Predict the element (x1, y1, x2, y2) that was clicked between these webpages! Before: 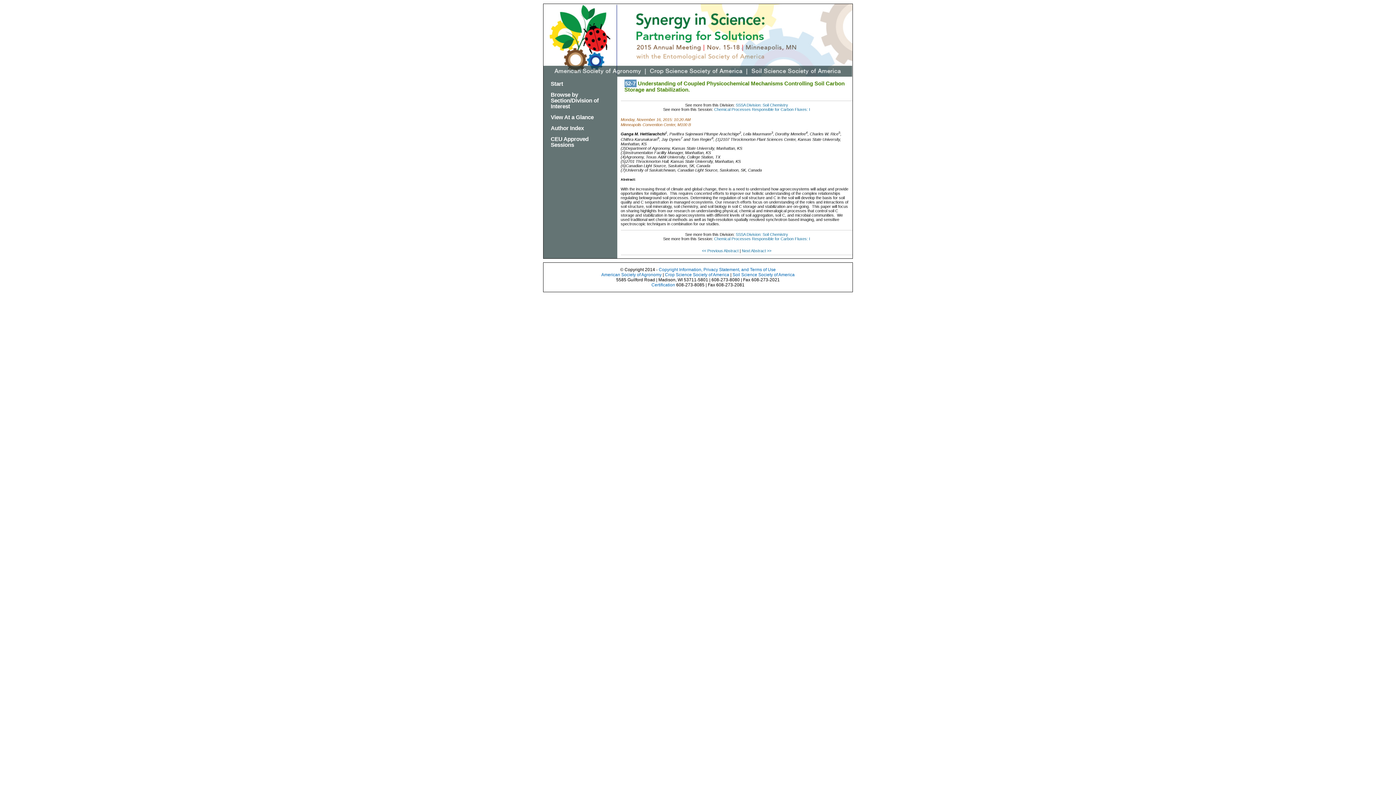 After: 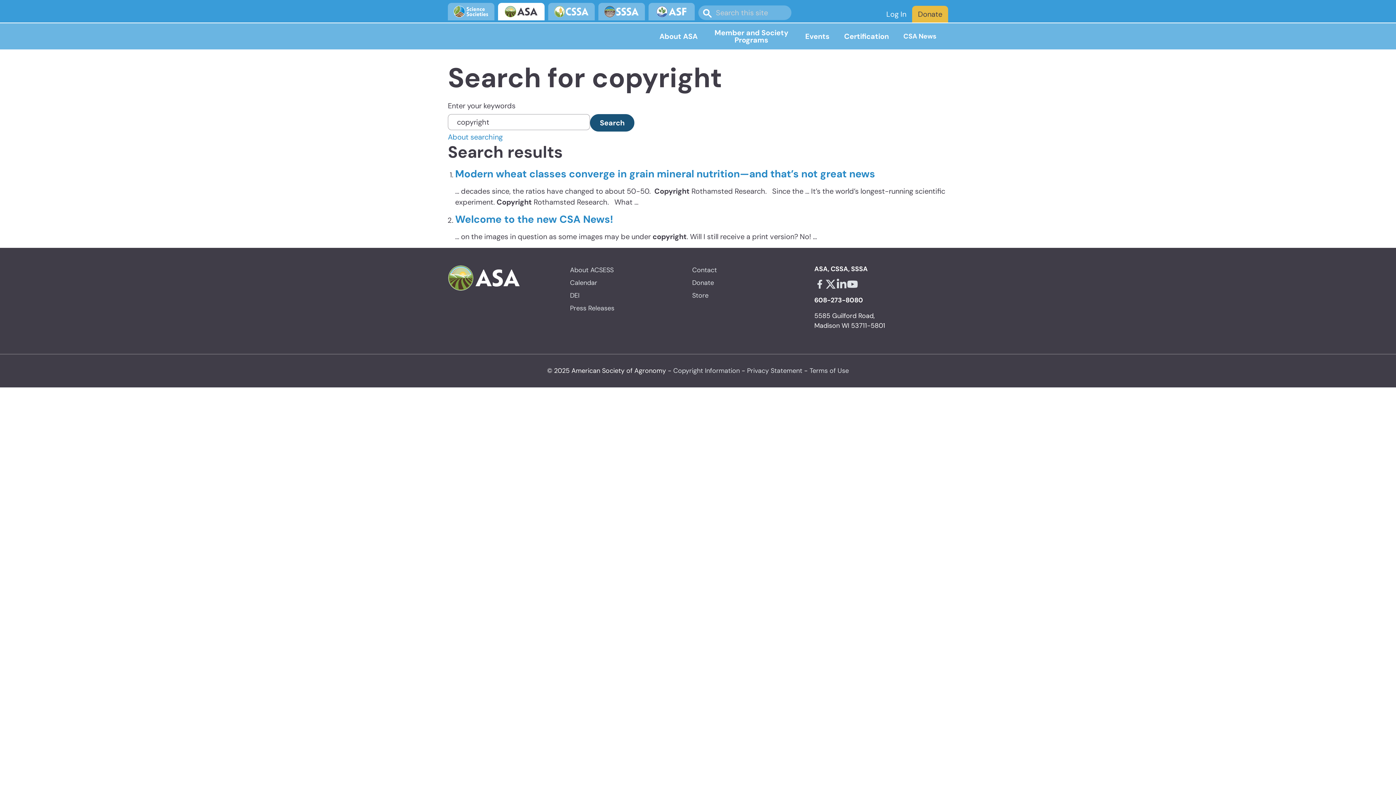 Action: label: Copyright Information, Privacy Statement, and Terms of Use bbox: (658, 267, 776, 272)